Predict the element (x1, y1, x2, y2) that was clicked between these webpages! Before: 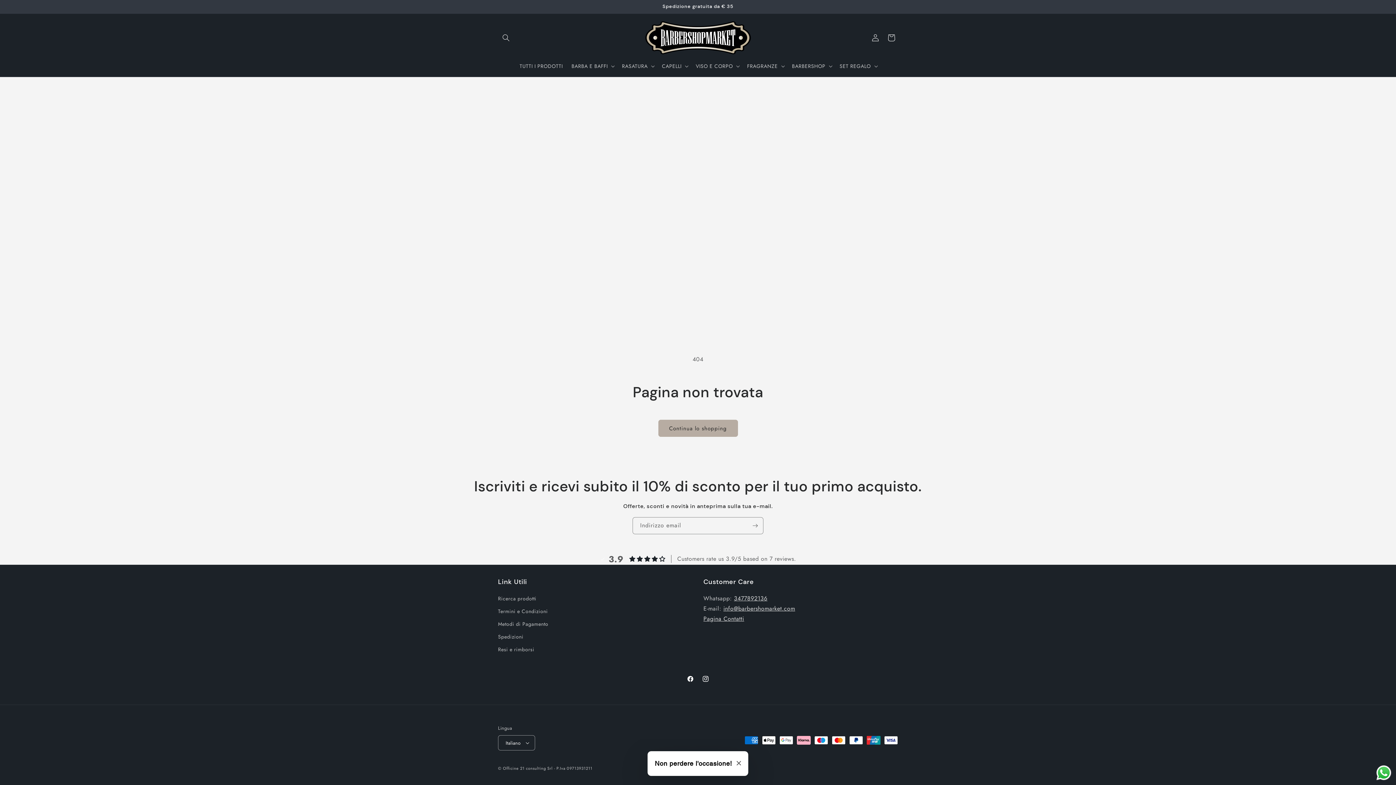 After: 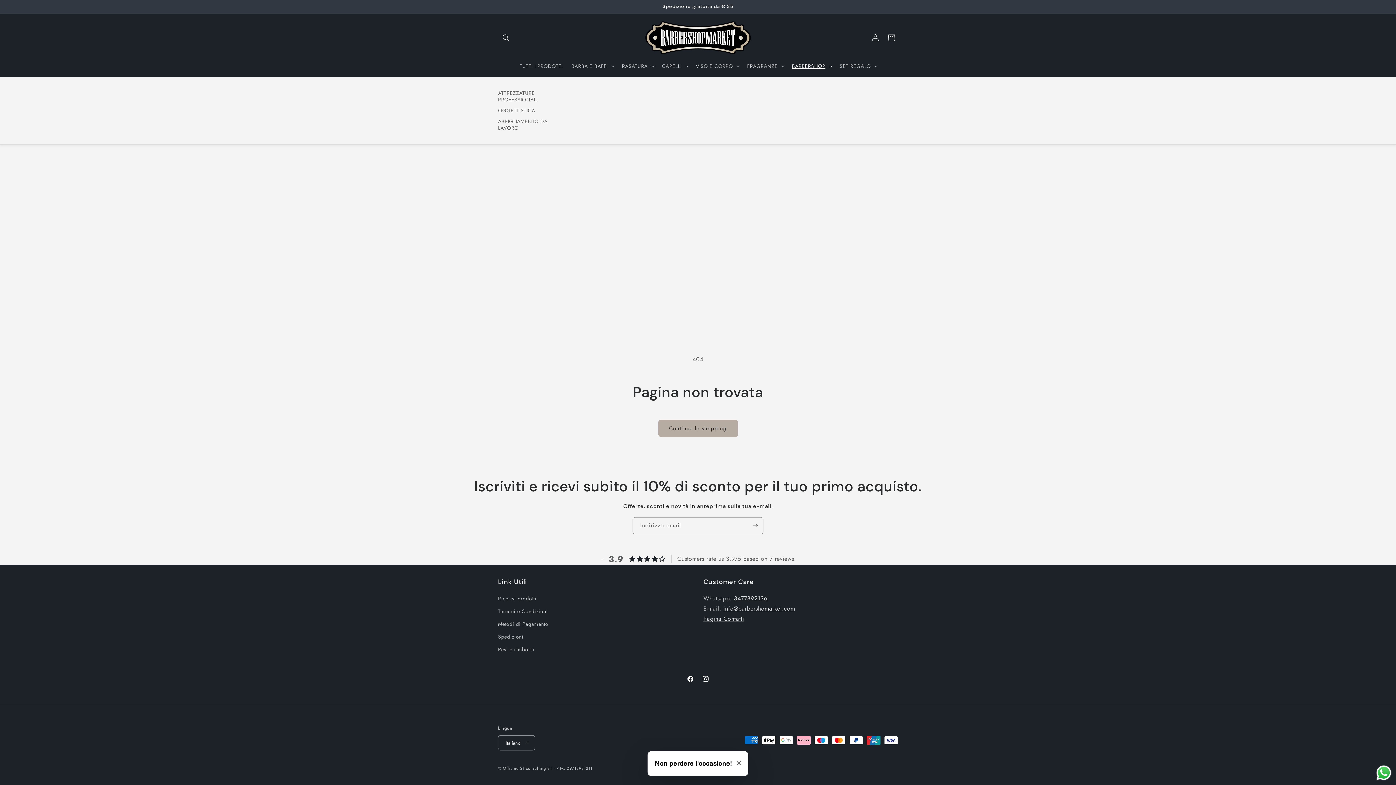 Action: bbox: (787, 58, 835, 73) label: BARBERSHOP